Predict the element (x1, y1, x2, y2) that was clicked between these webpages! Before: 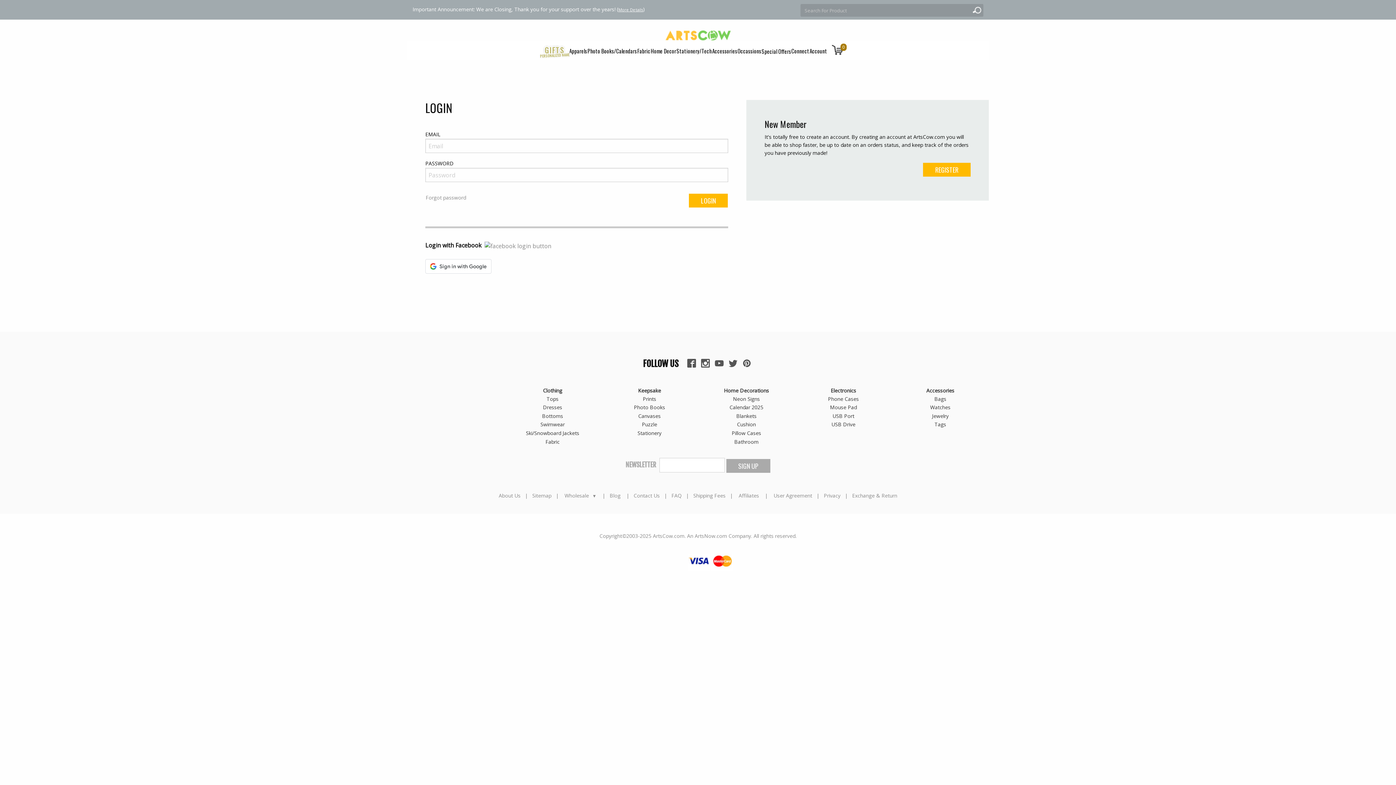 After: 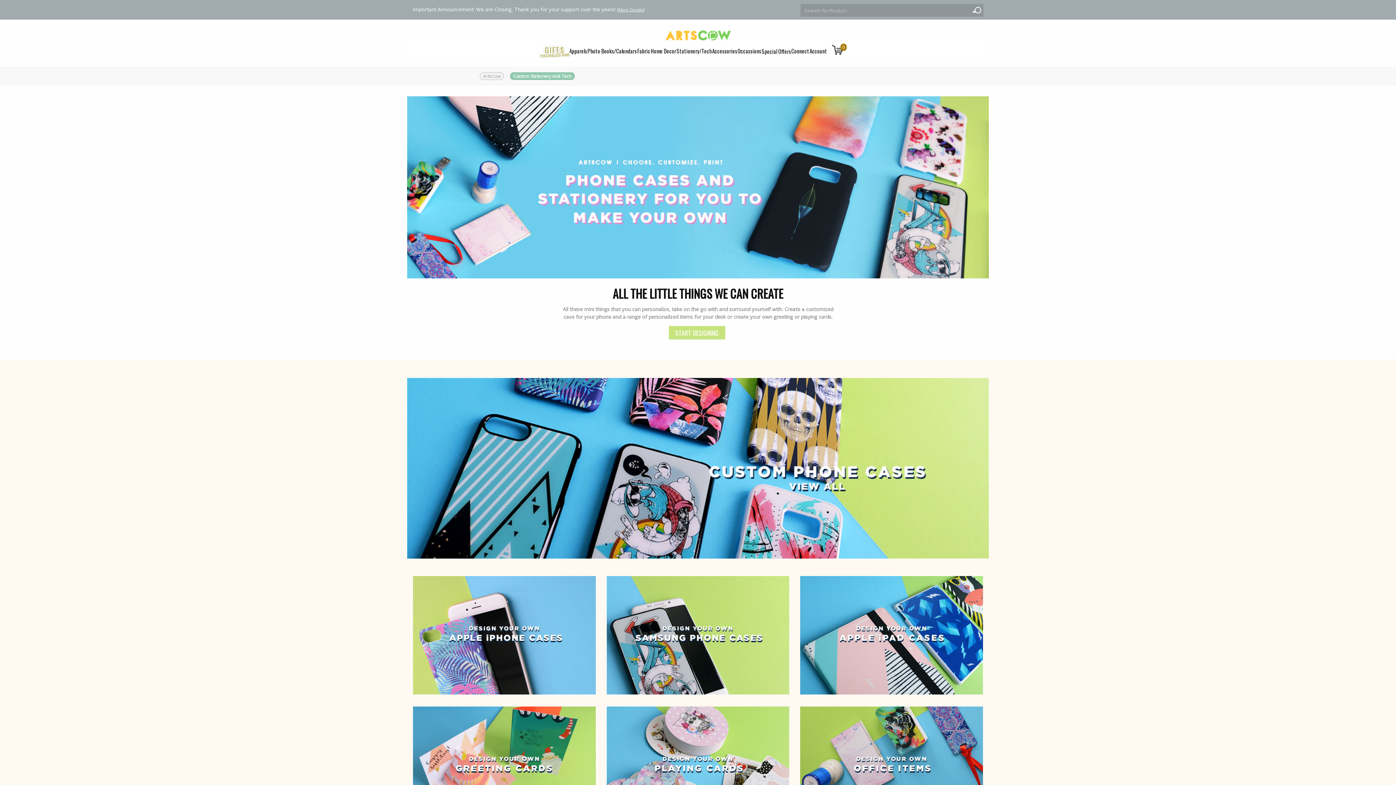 Action: bbox: (676, 42, 712, 60) label: Stationery/Tech